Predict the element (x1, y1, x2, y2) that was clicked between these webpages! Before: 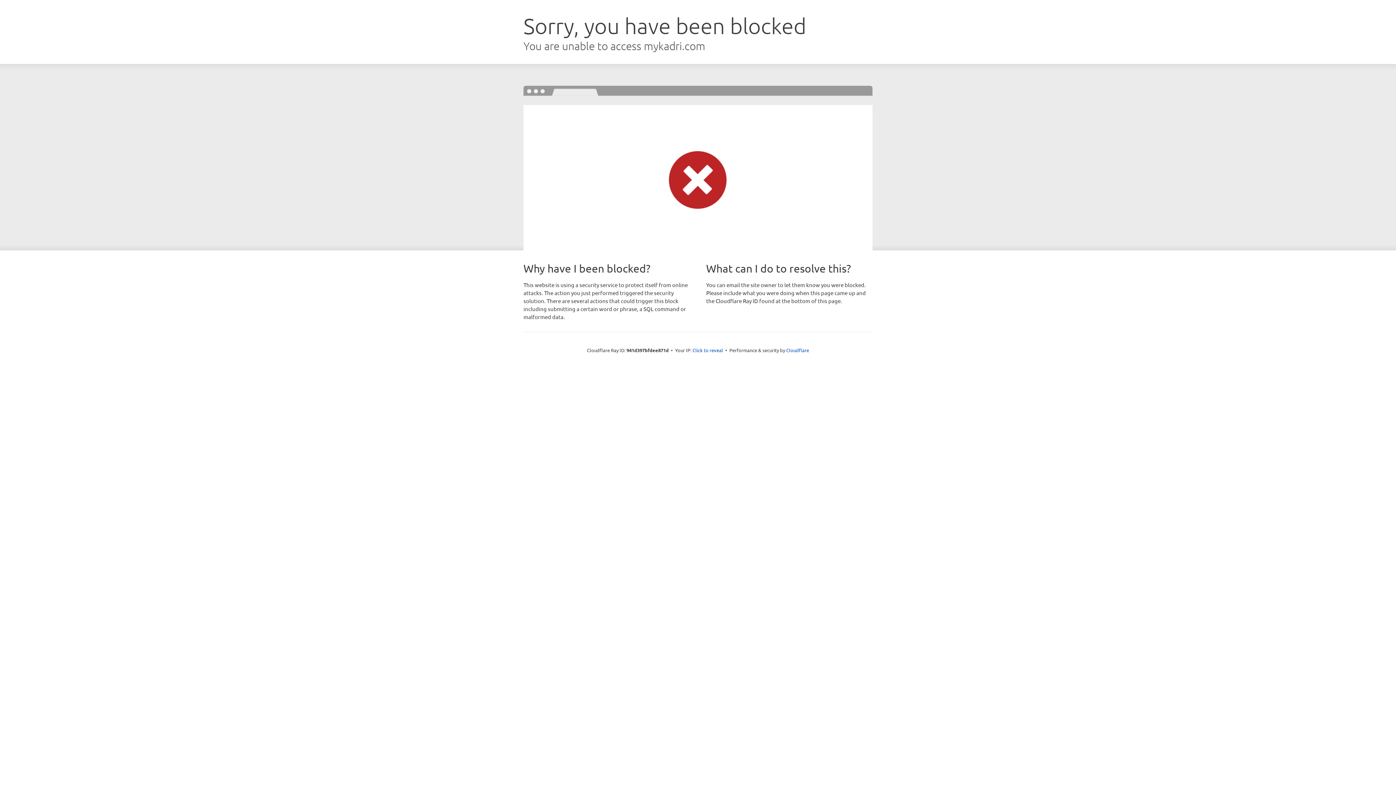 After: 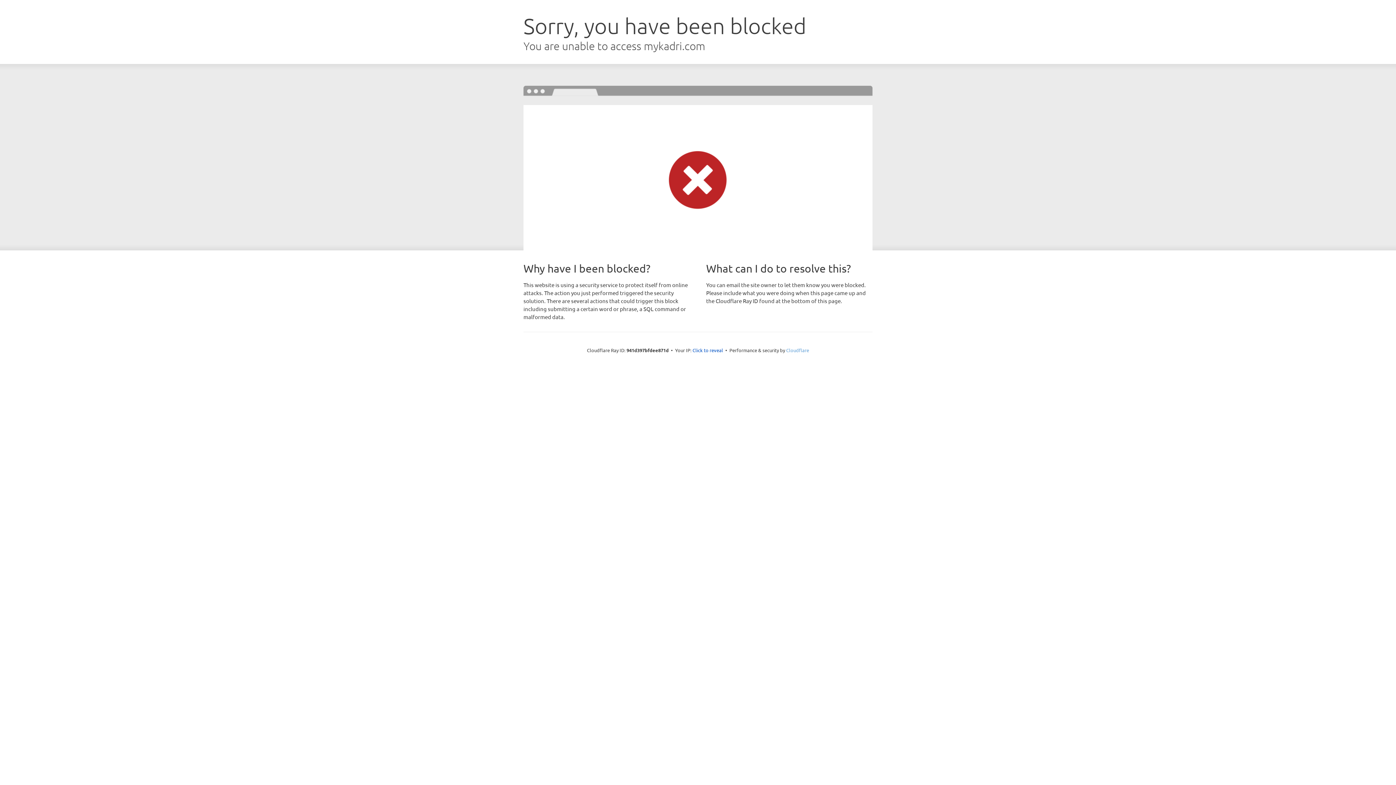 Action: label: Cloudflare bbox: (786, 347, 809, 353)